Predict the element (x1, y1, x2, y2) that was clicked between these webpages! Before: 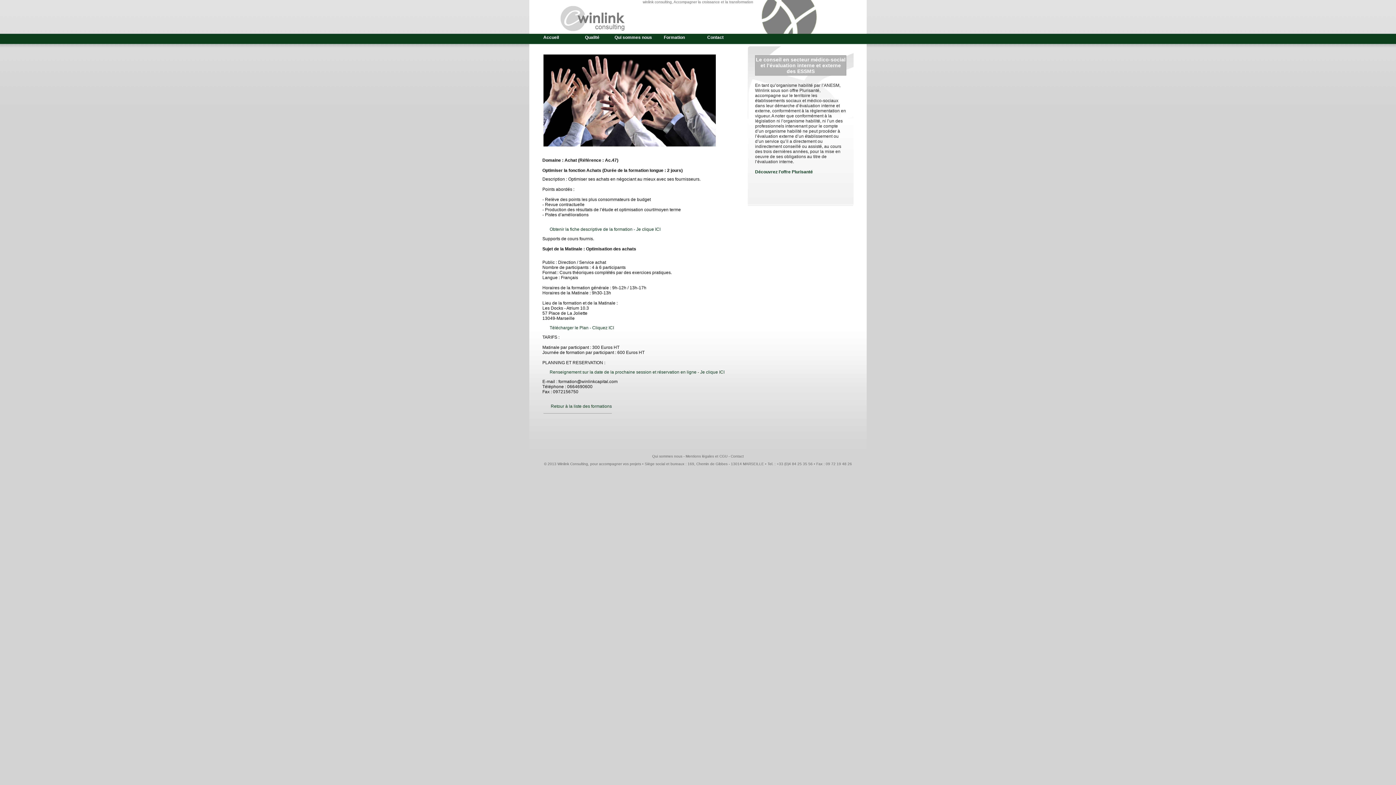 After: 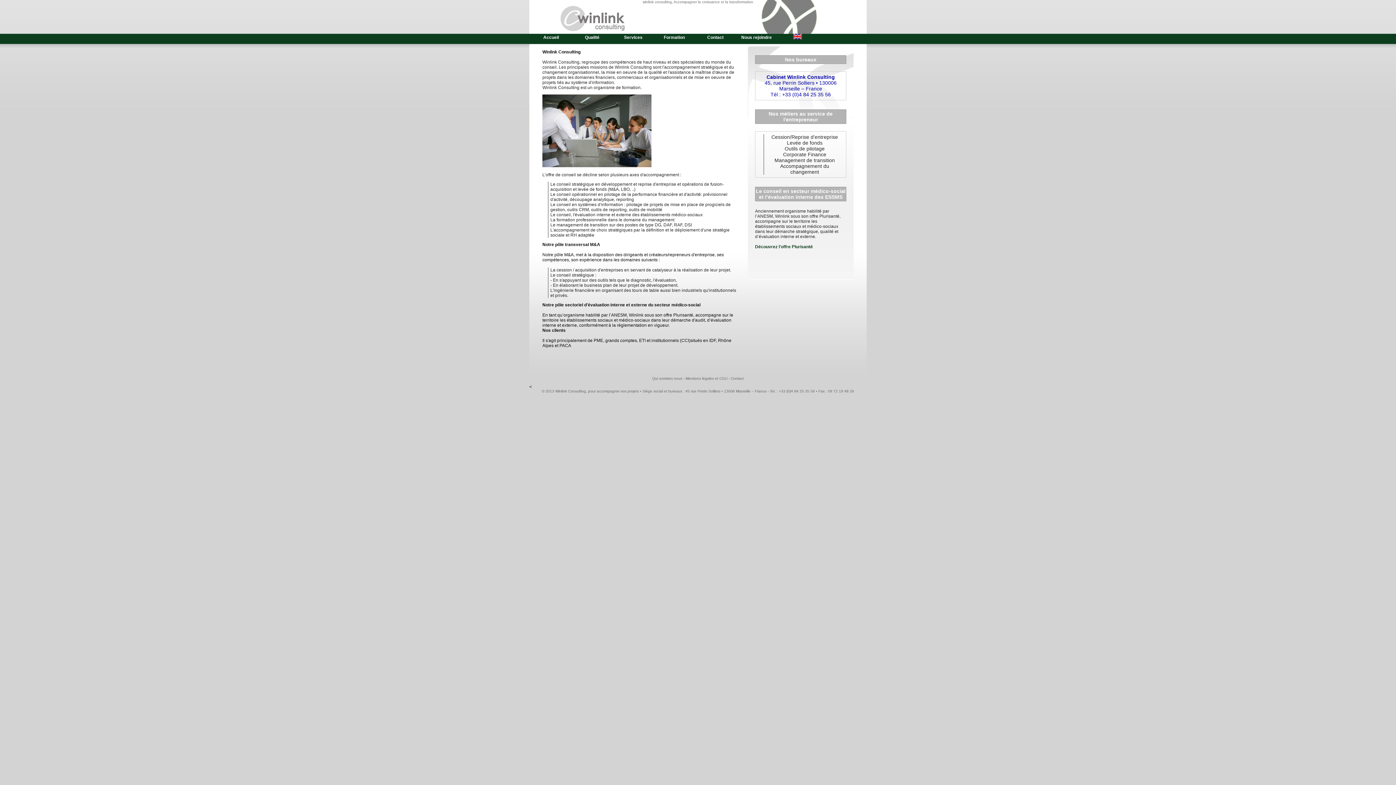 Action: bbox: (530, 33, 571, 41) label: Accueil